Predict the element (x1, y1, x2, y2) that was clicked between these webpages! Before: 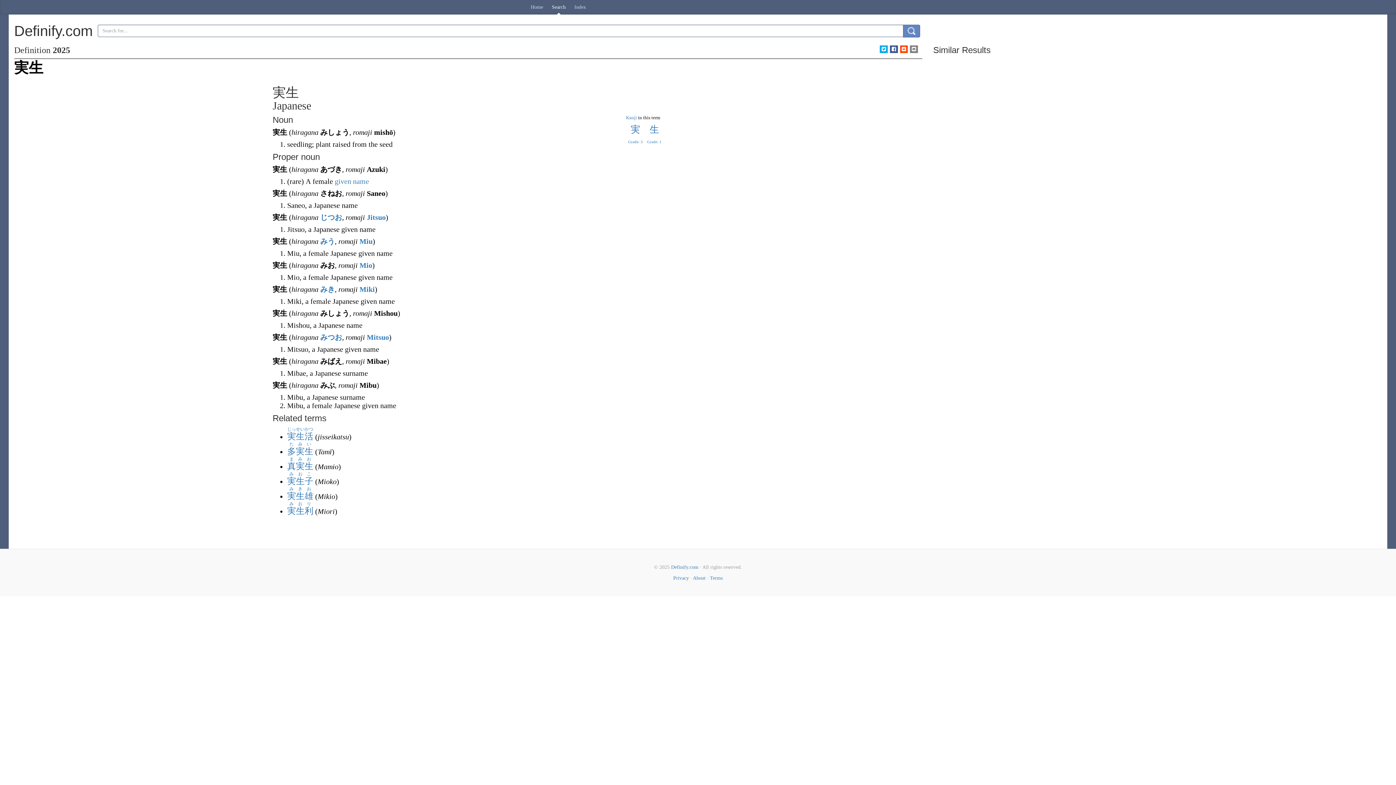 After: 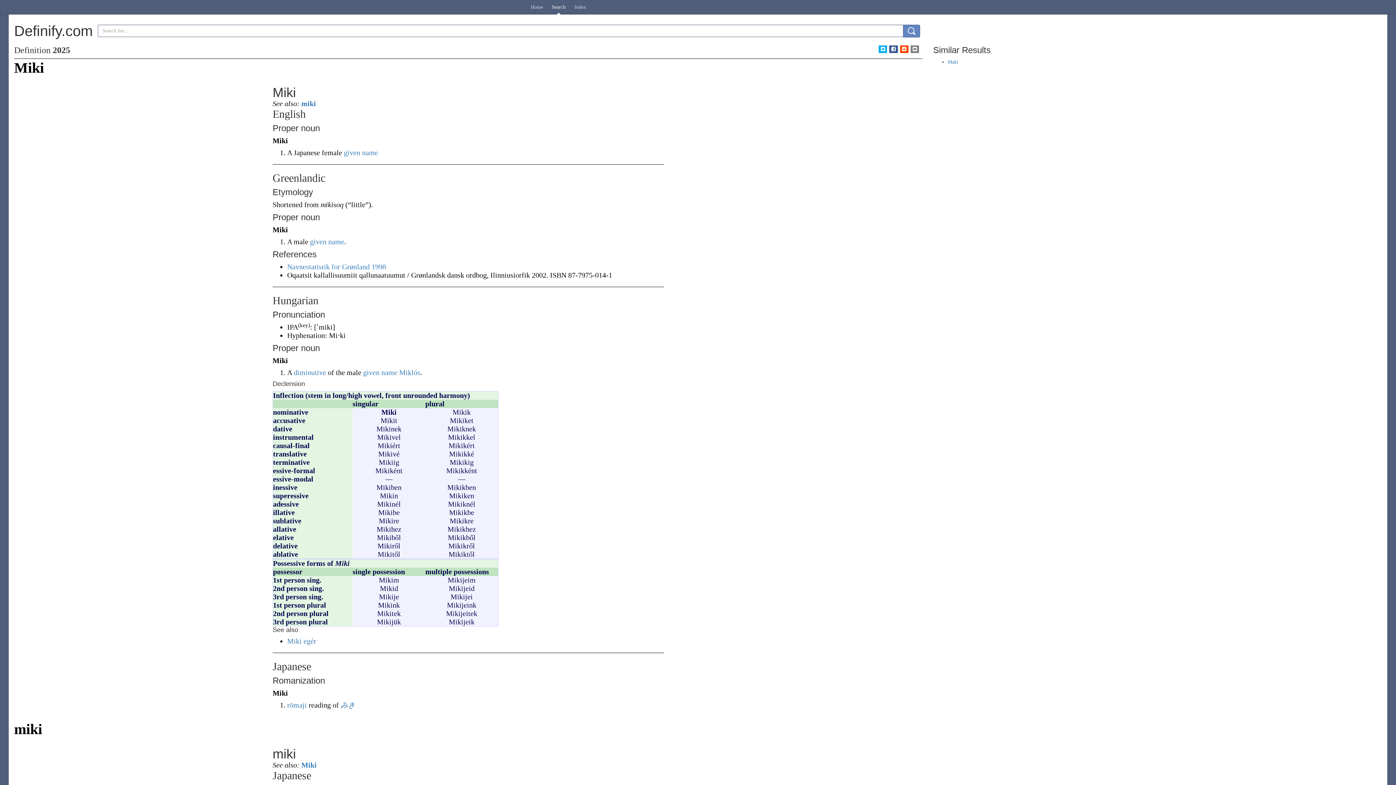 Action: bbox: (359, 285, 374, 293) label: Miki